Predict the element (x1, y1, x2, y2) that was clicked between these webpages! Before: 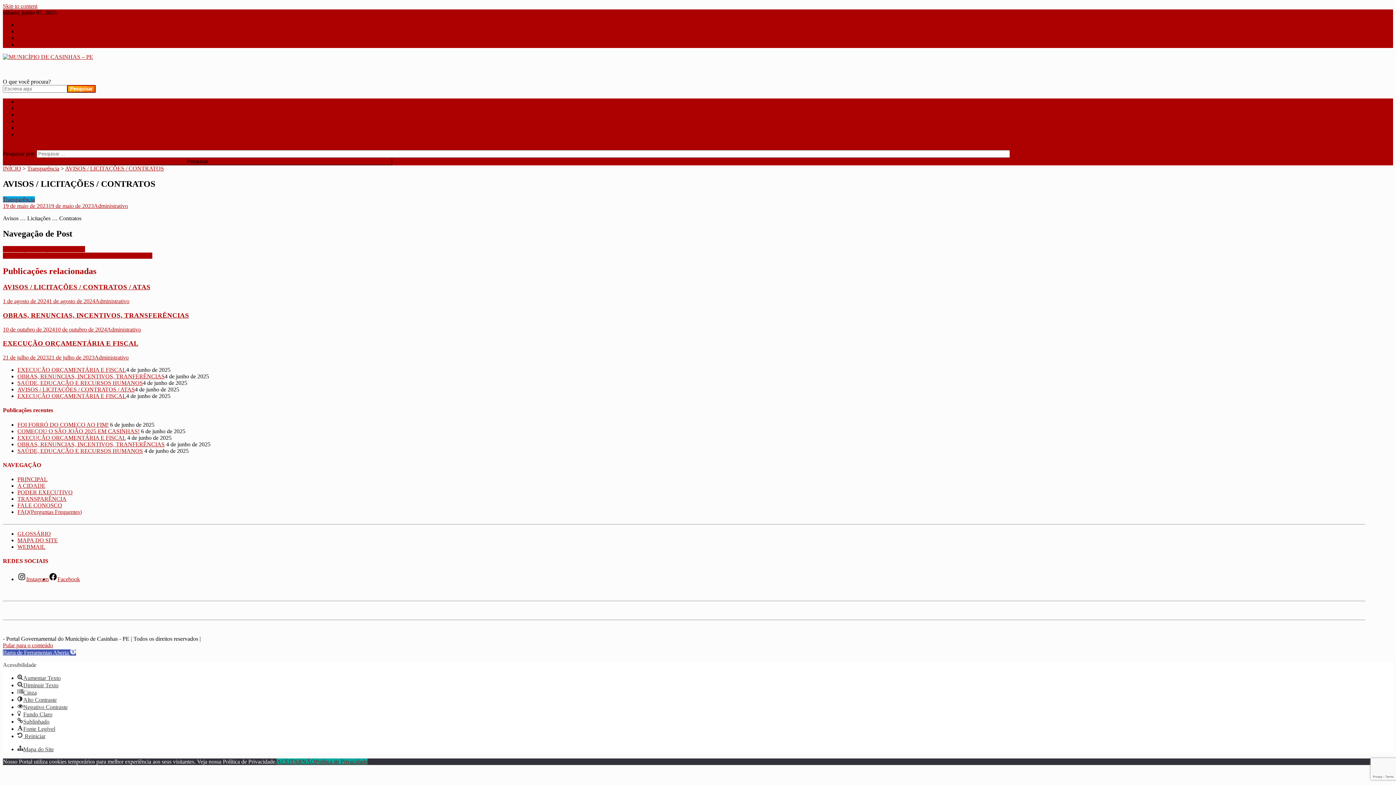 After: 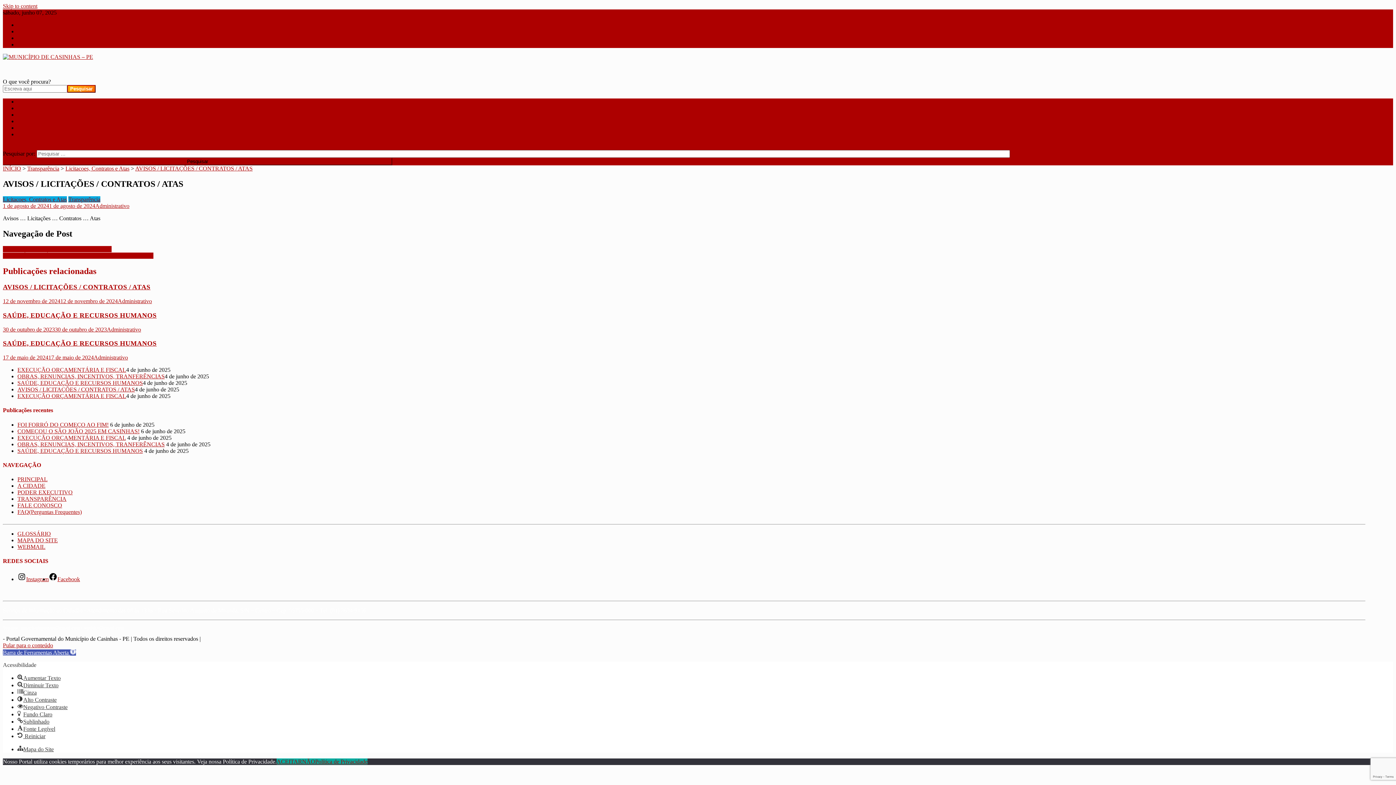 Action: label: 1 de agosto de 20241 de agosto de 2024 bbox: (2, 298, 95, 304)